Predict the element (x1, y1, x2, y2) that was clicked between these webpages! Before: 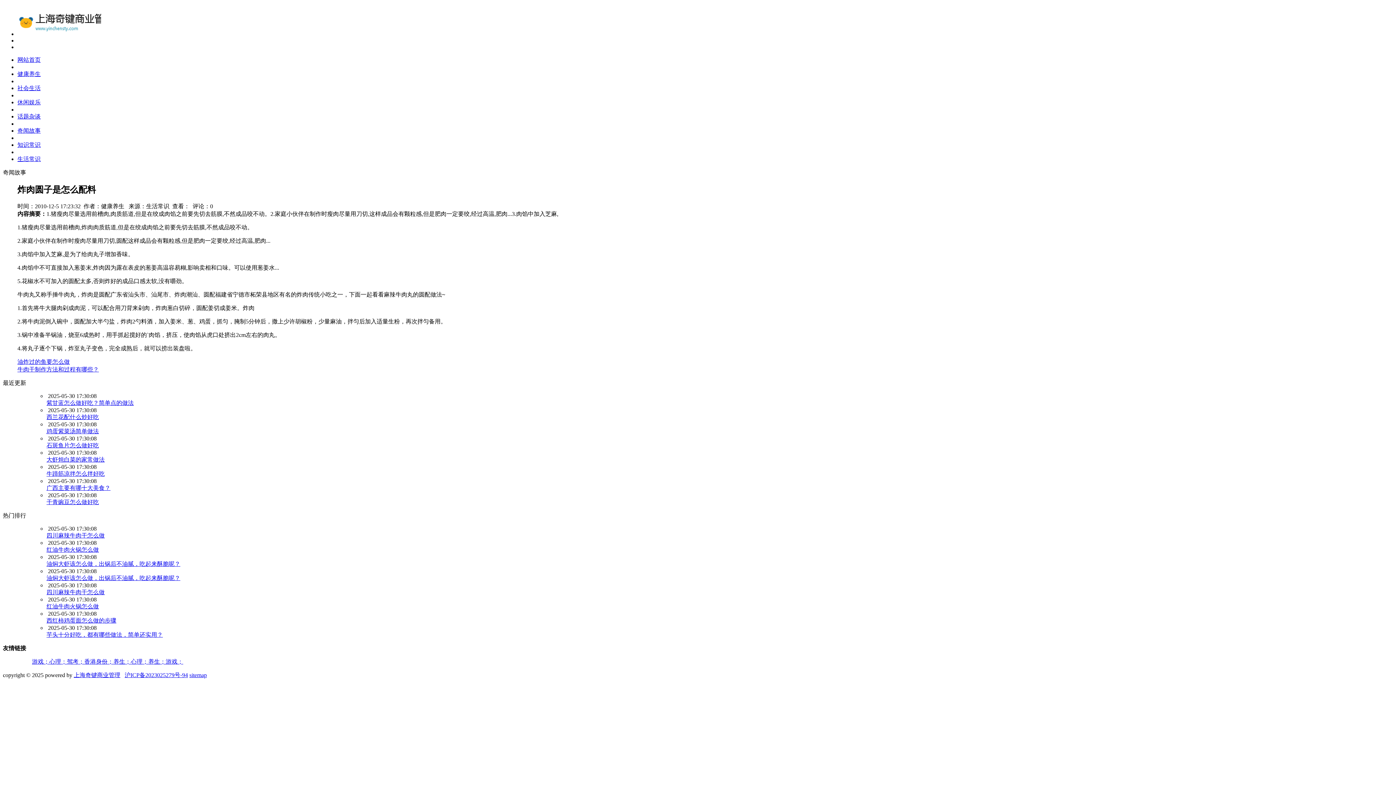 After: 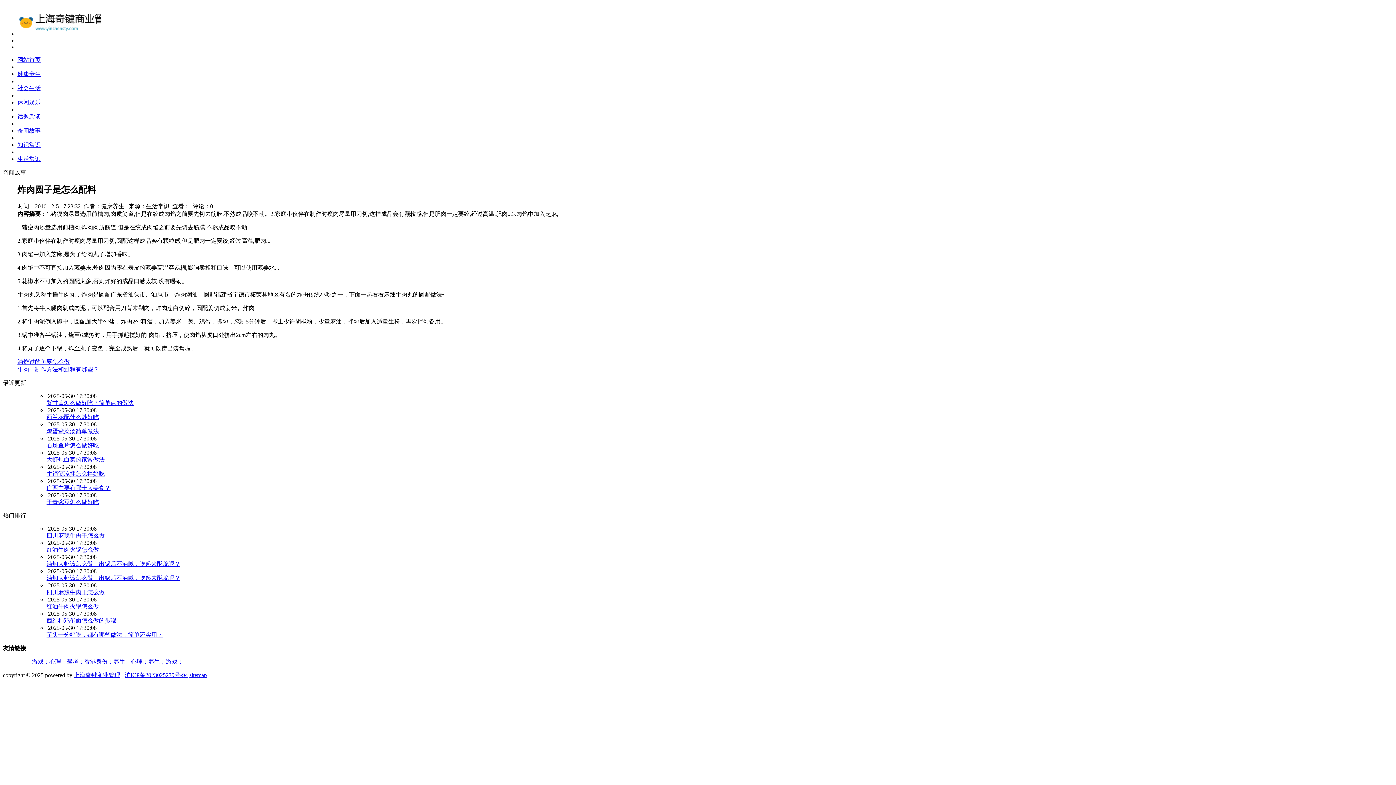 Action: label: 牛蹄筋凉拌怎么拌好吃 bbox: (46, 470, 104, 477)